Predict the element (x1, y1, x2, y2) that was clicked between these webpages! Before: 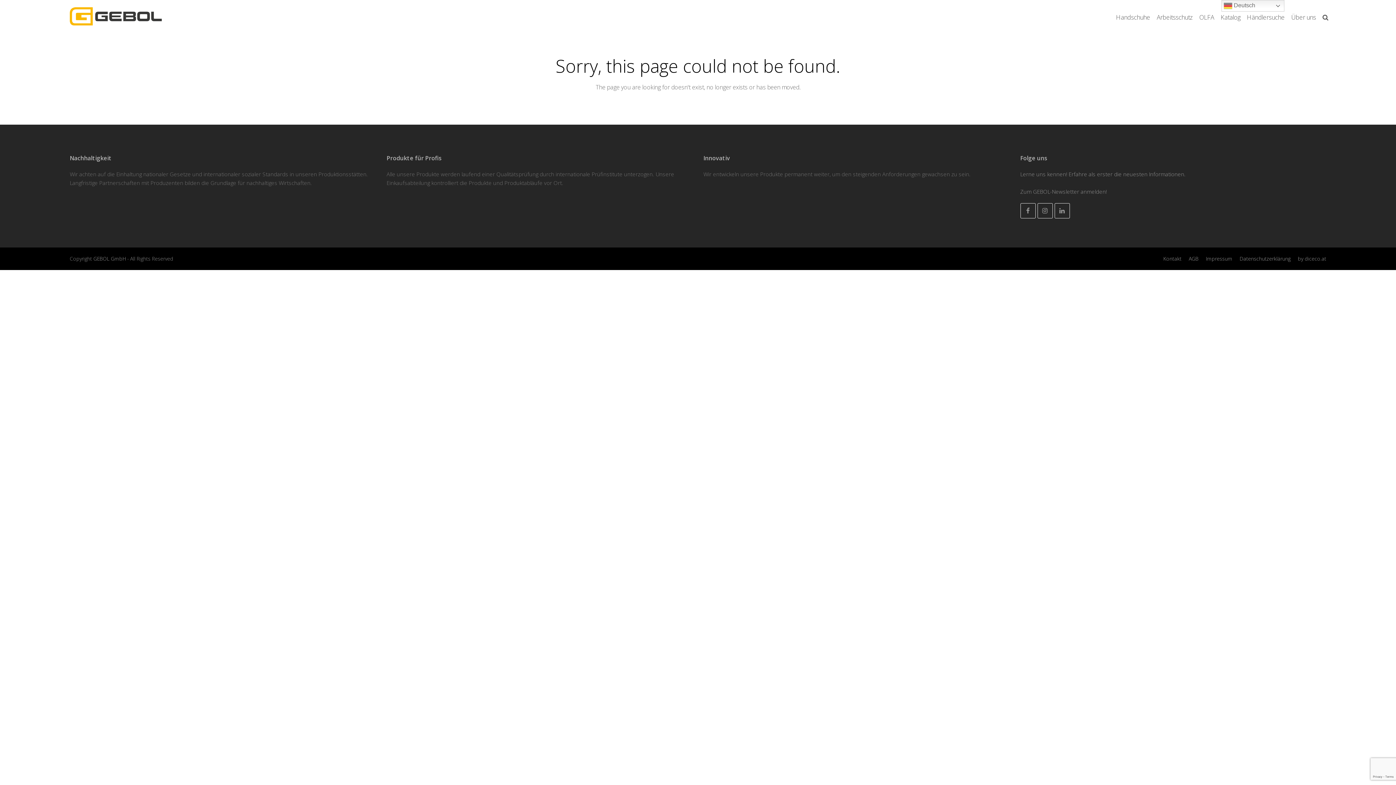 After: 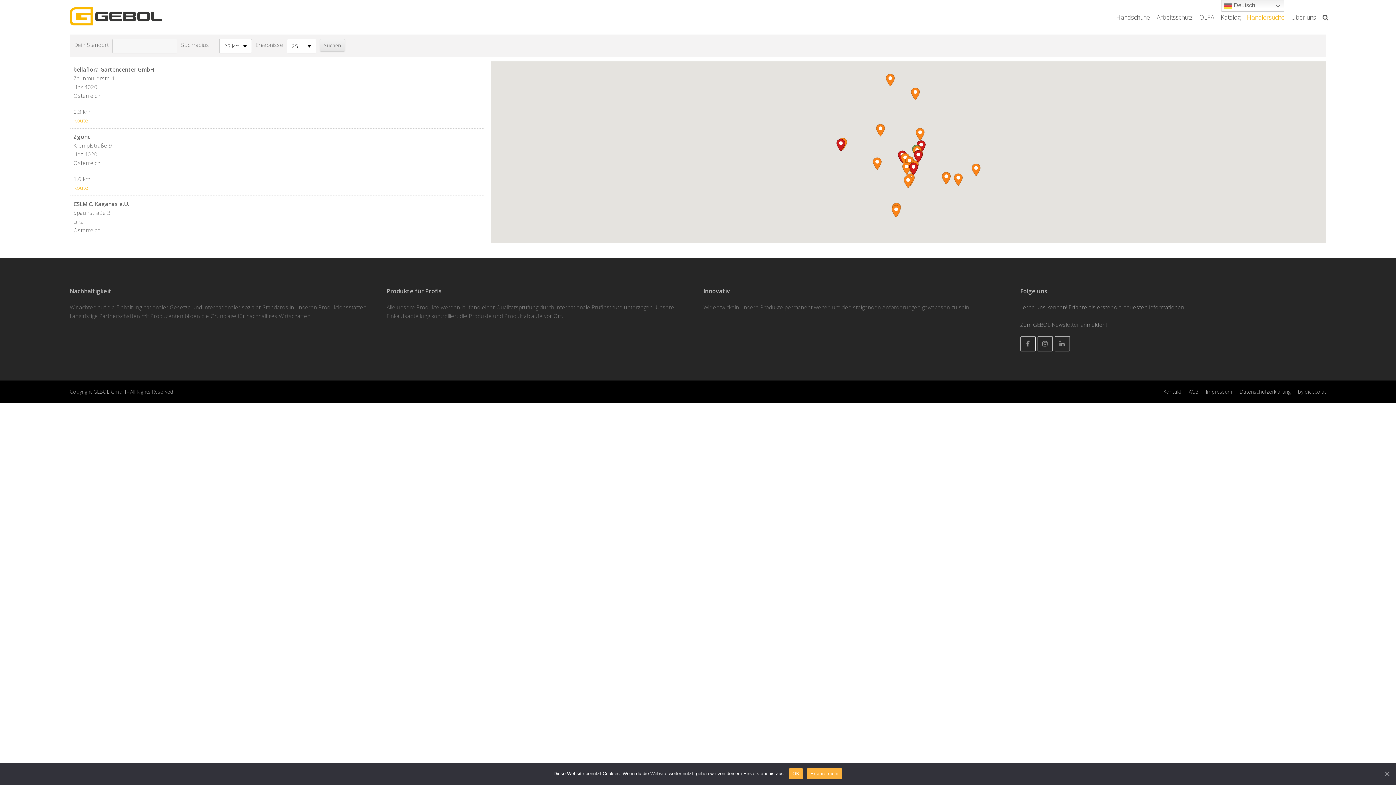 Action: label: Händlersuche bbox: (1244, 8, 1288, 26)